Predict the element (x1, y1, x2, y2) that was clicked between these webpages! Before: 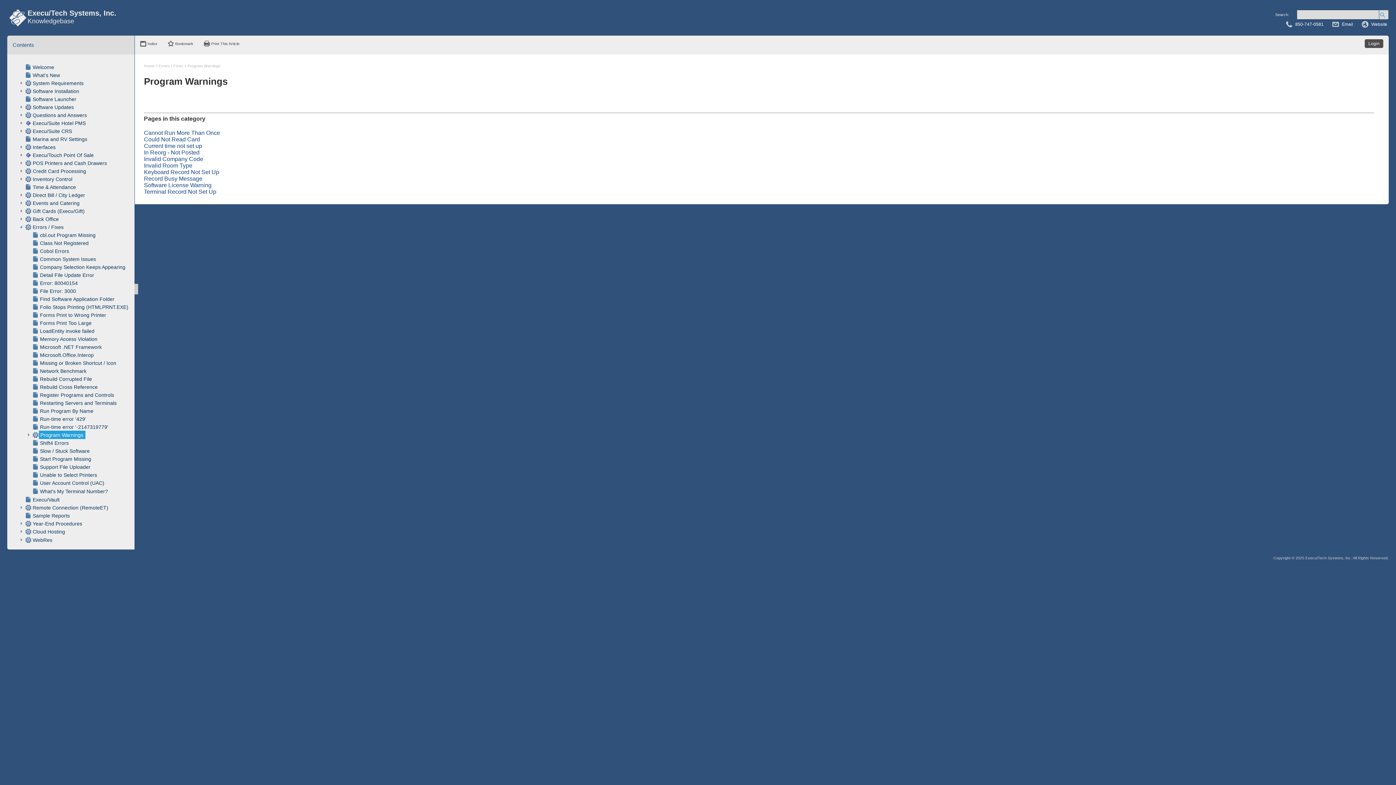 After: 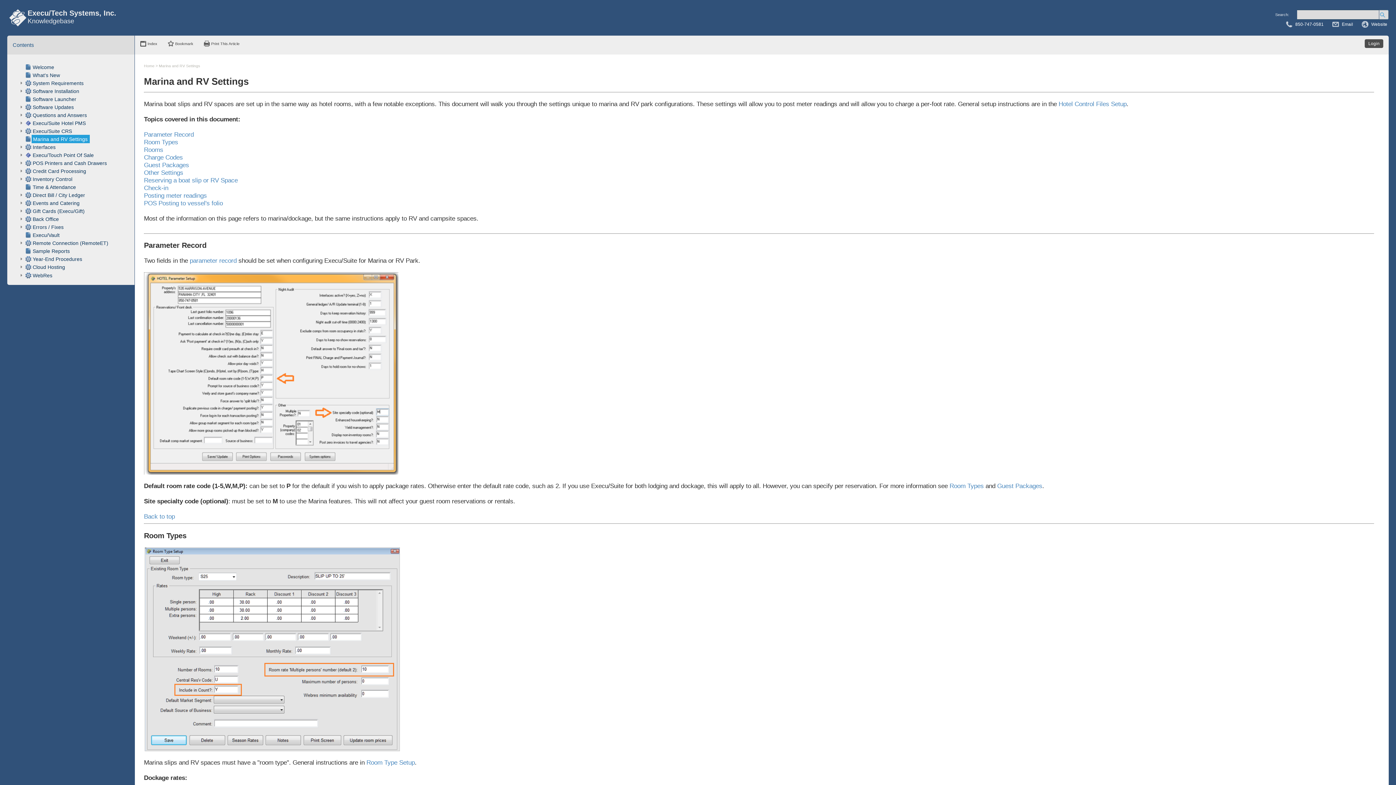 Action: label: Marina and RV Settings bbox: (32, 136, 87, 142)